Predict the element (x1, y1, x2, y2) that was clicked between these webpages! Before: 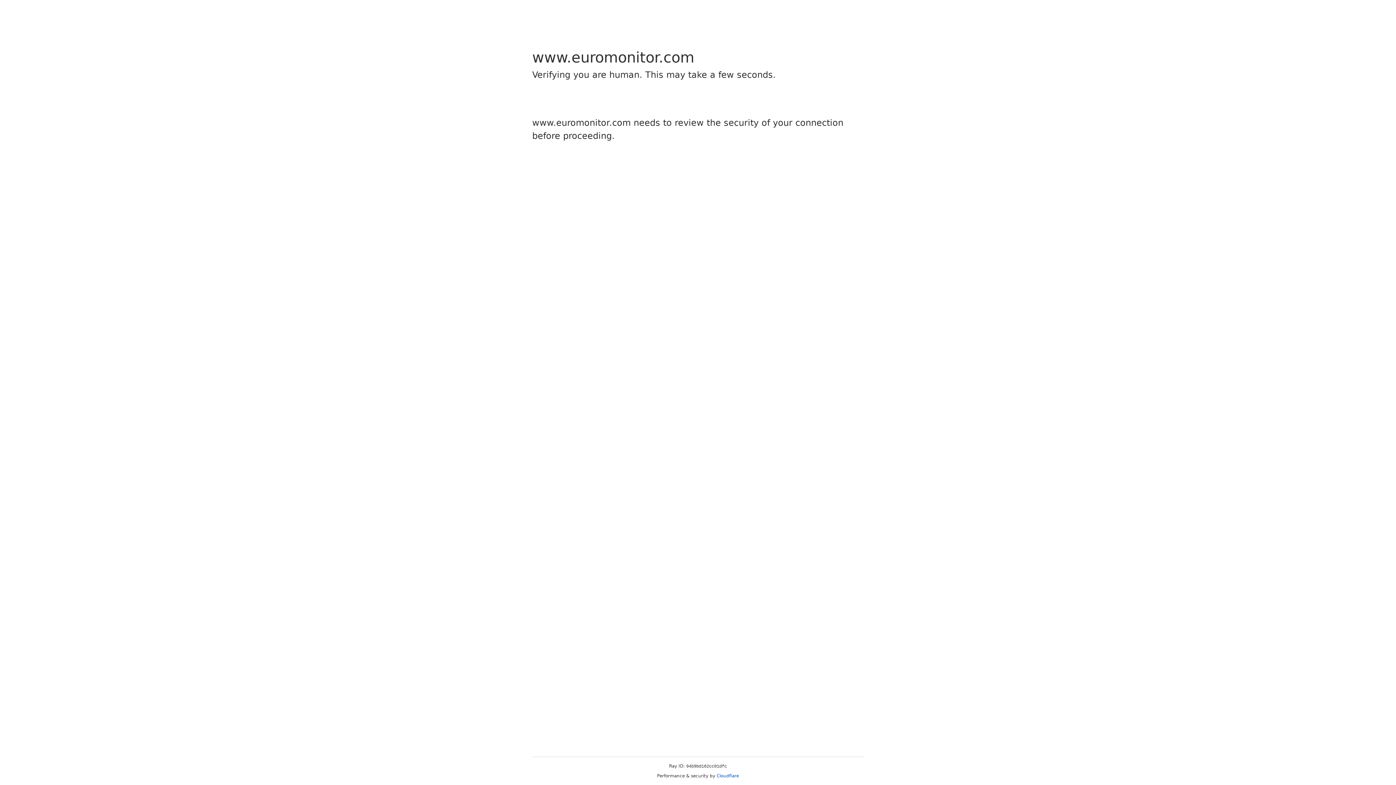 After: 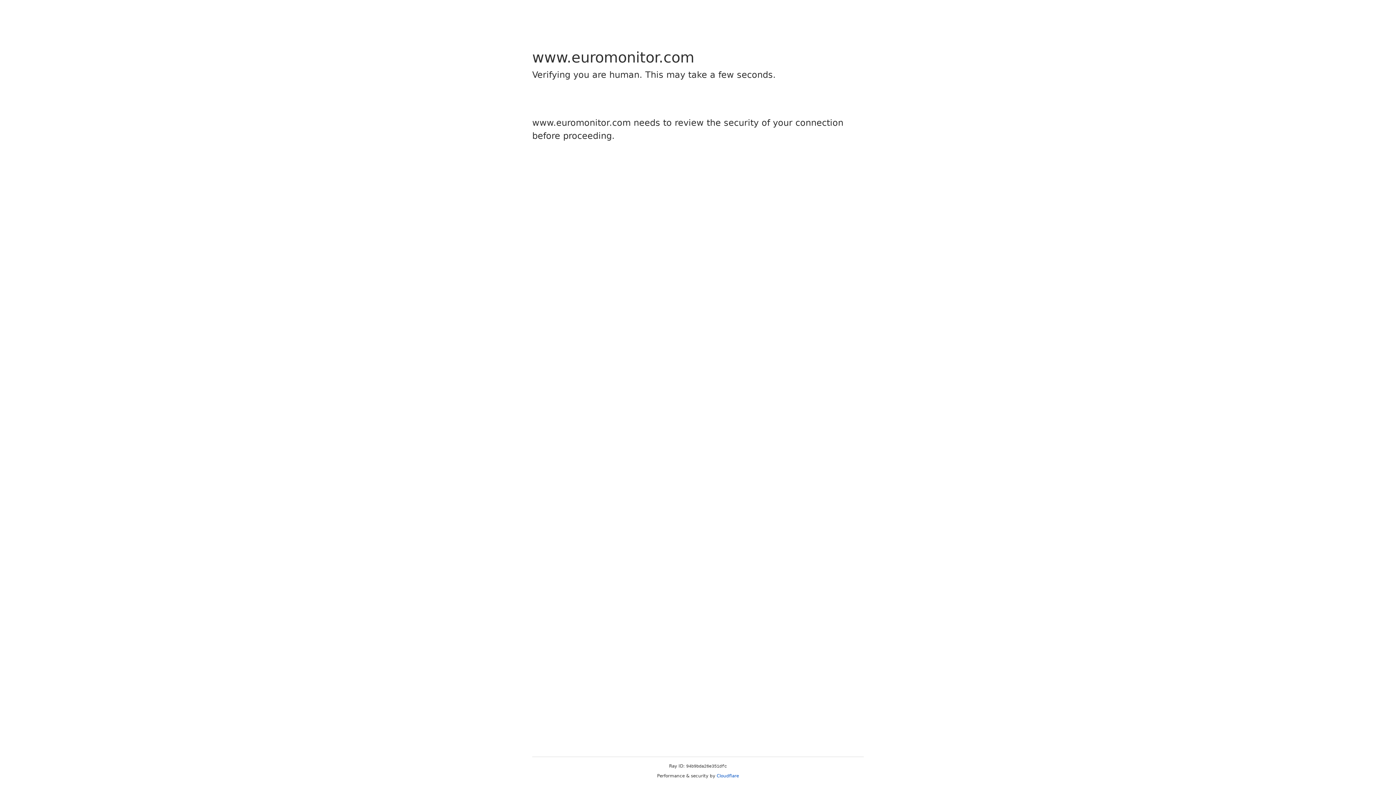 Action: label: Cloudflare bbox: (716, 773, 739, 778)